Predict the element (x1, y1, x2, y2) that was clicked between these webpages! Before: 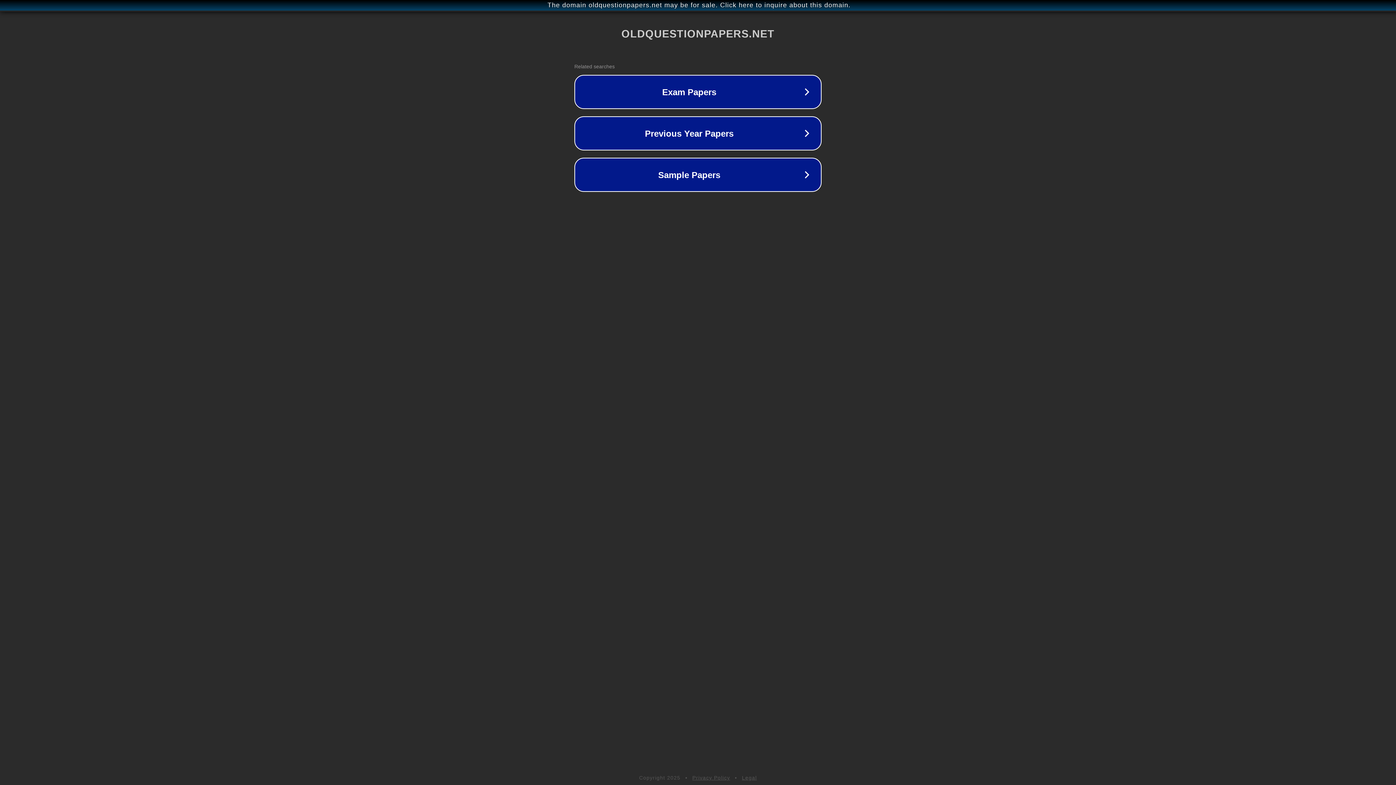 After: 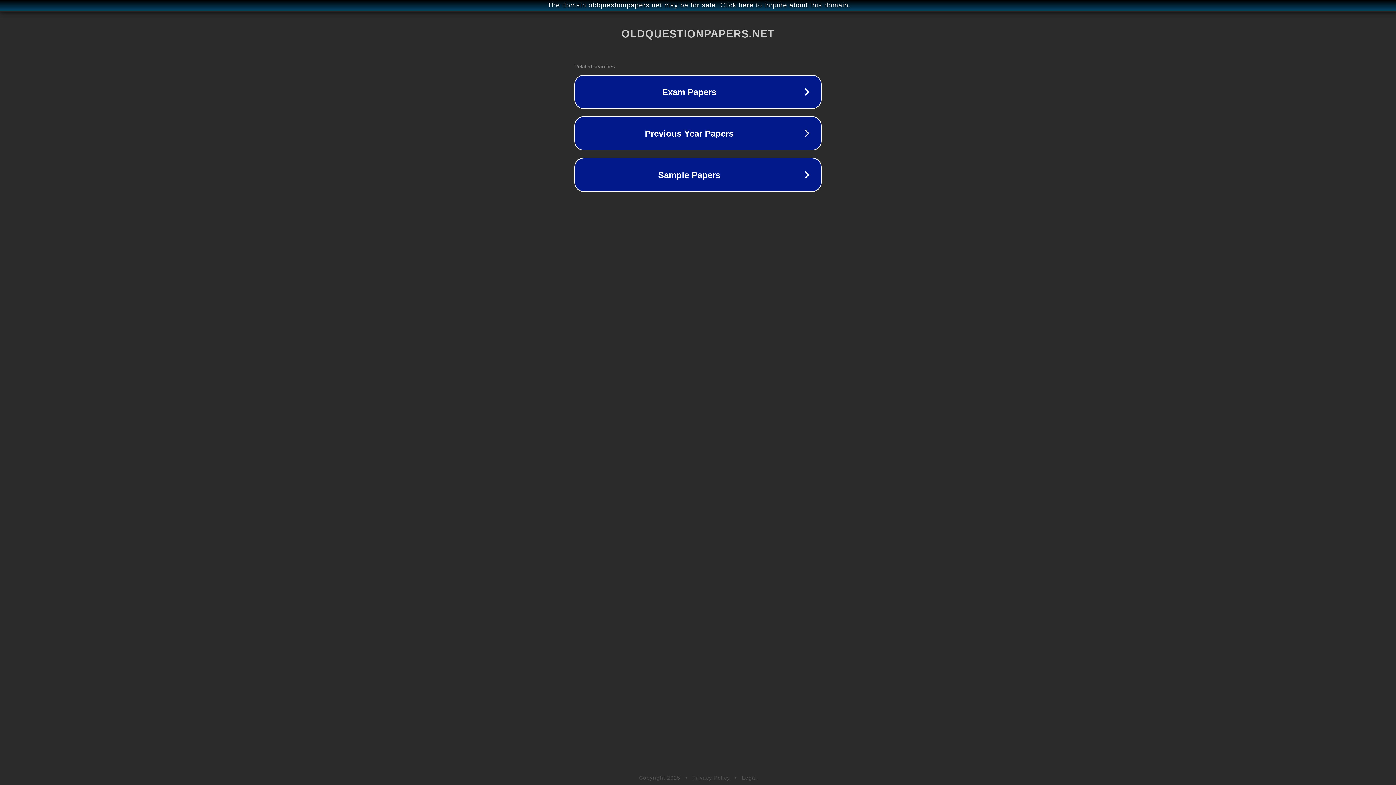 Action: label: Legal bbox: (742, 775, 757, 781)